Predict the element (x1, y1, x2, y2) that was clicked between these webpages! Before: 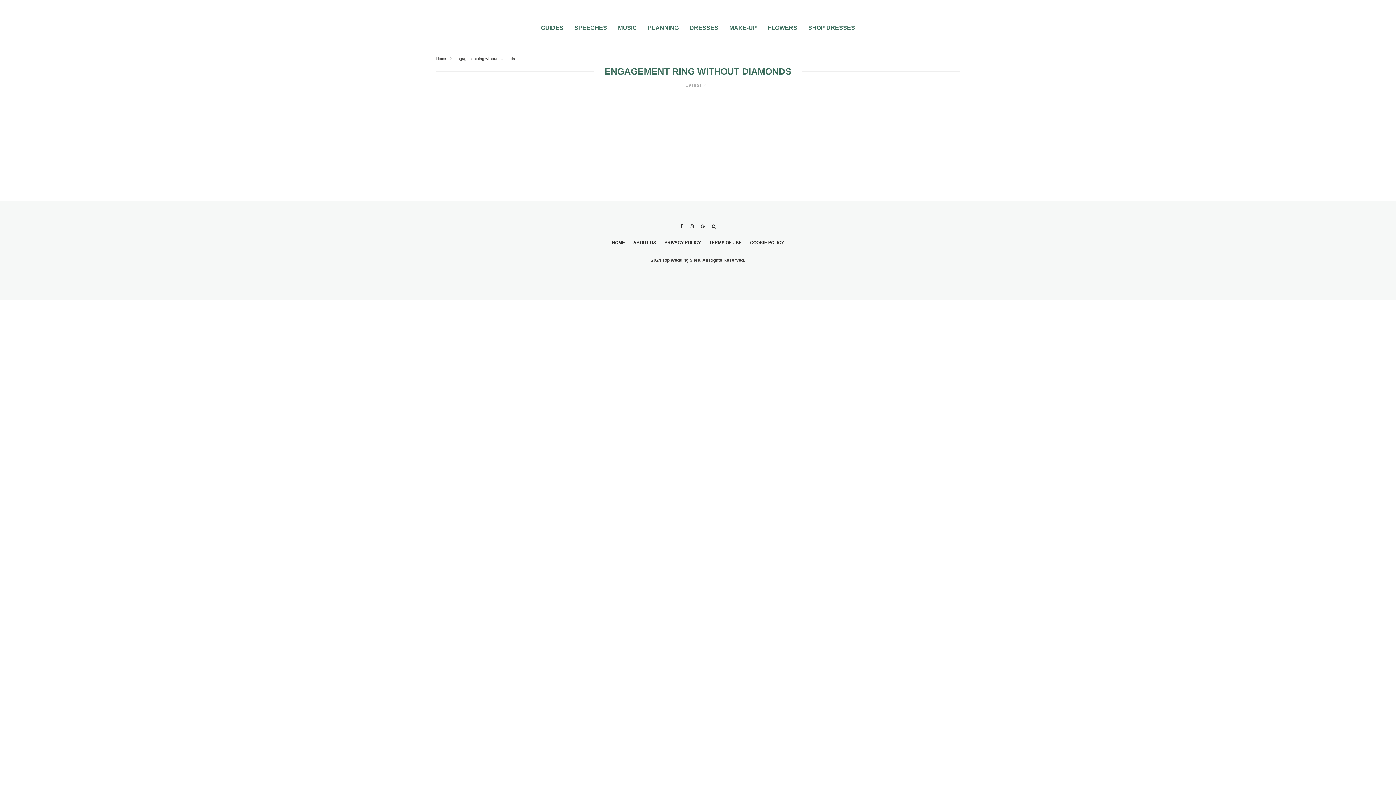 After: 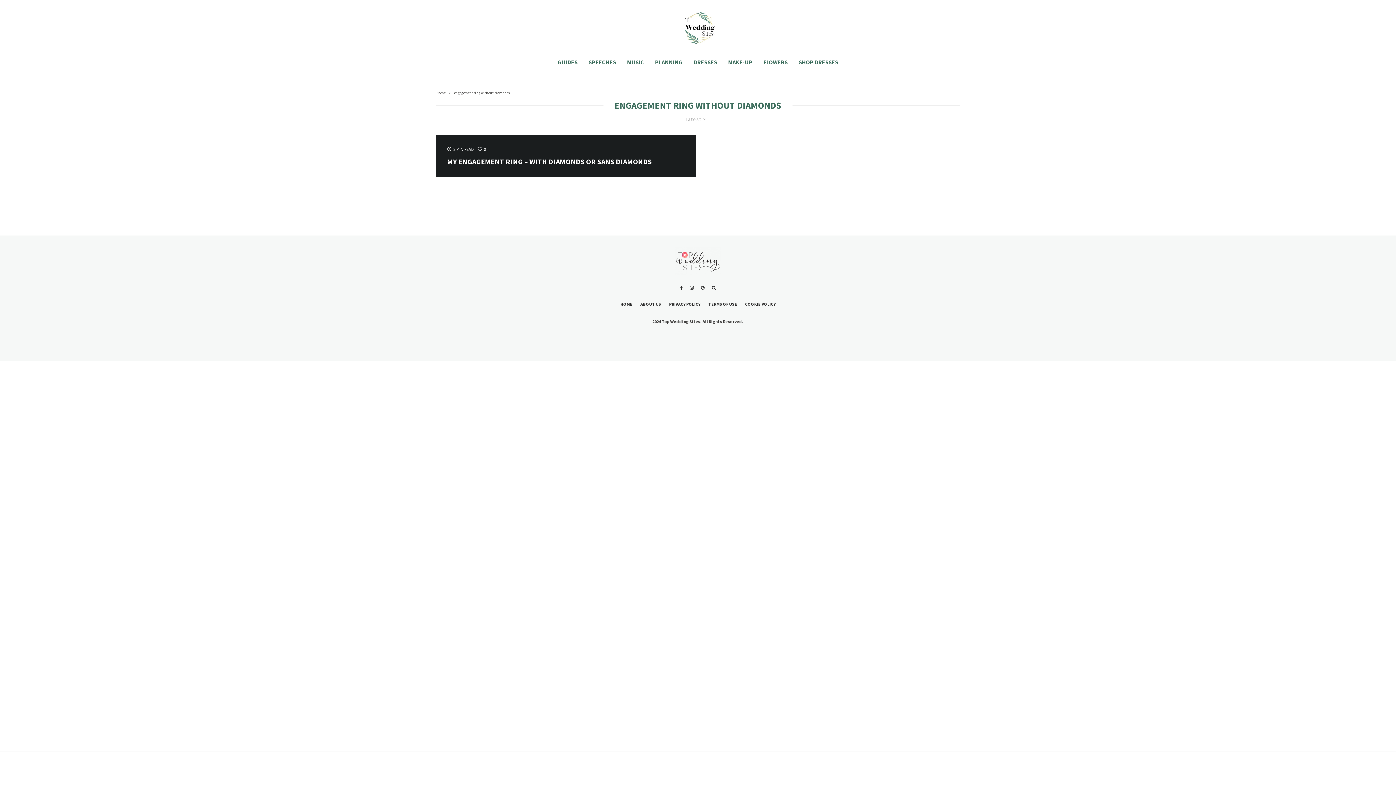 Action: bbox: (724, 10, 762, 39) label: MAKE-UP